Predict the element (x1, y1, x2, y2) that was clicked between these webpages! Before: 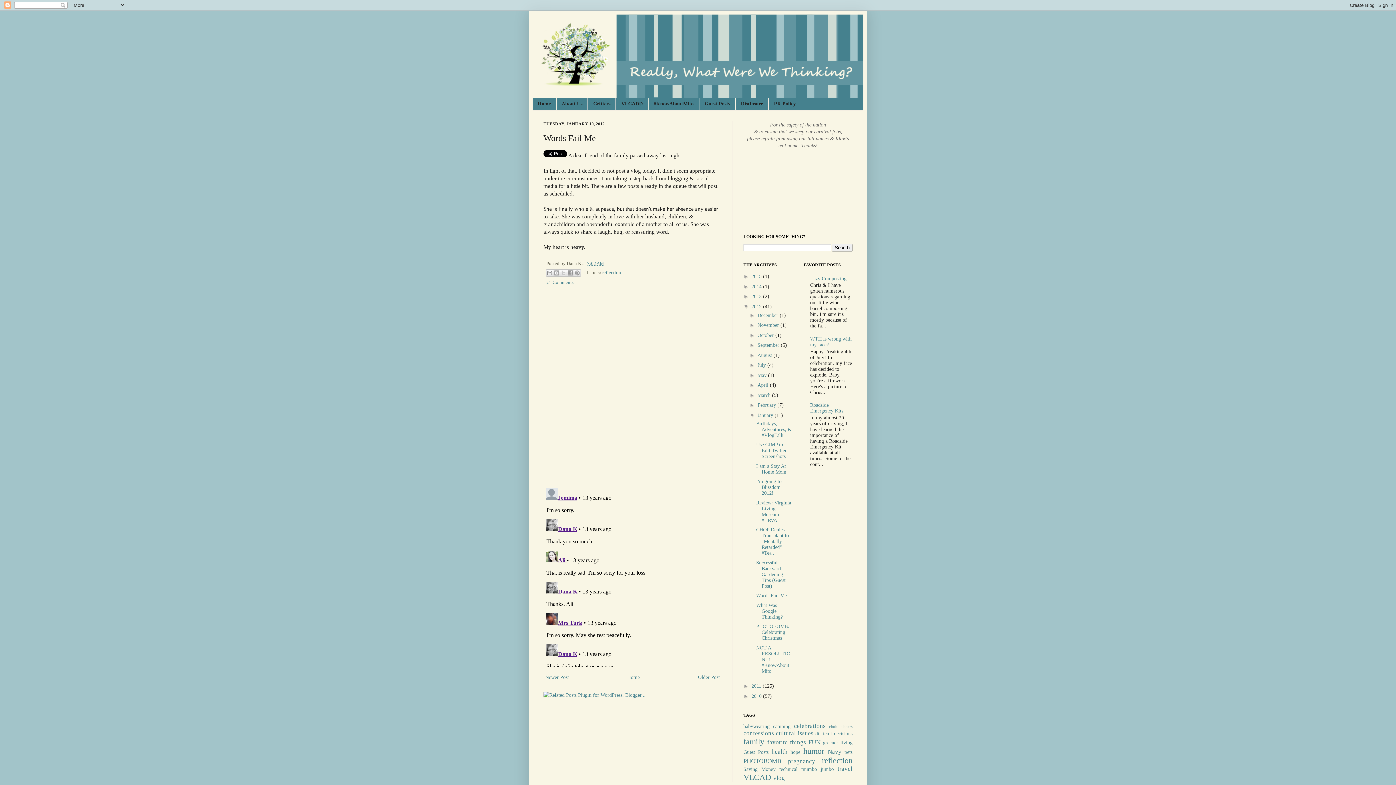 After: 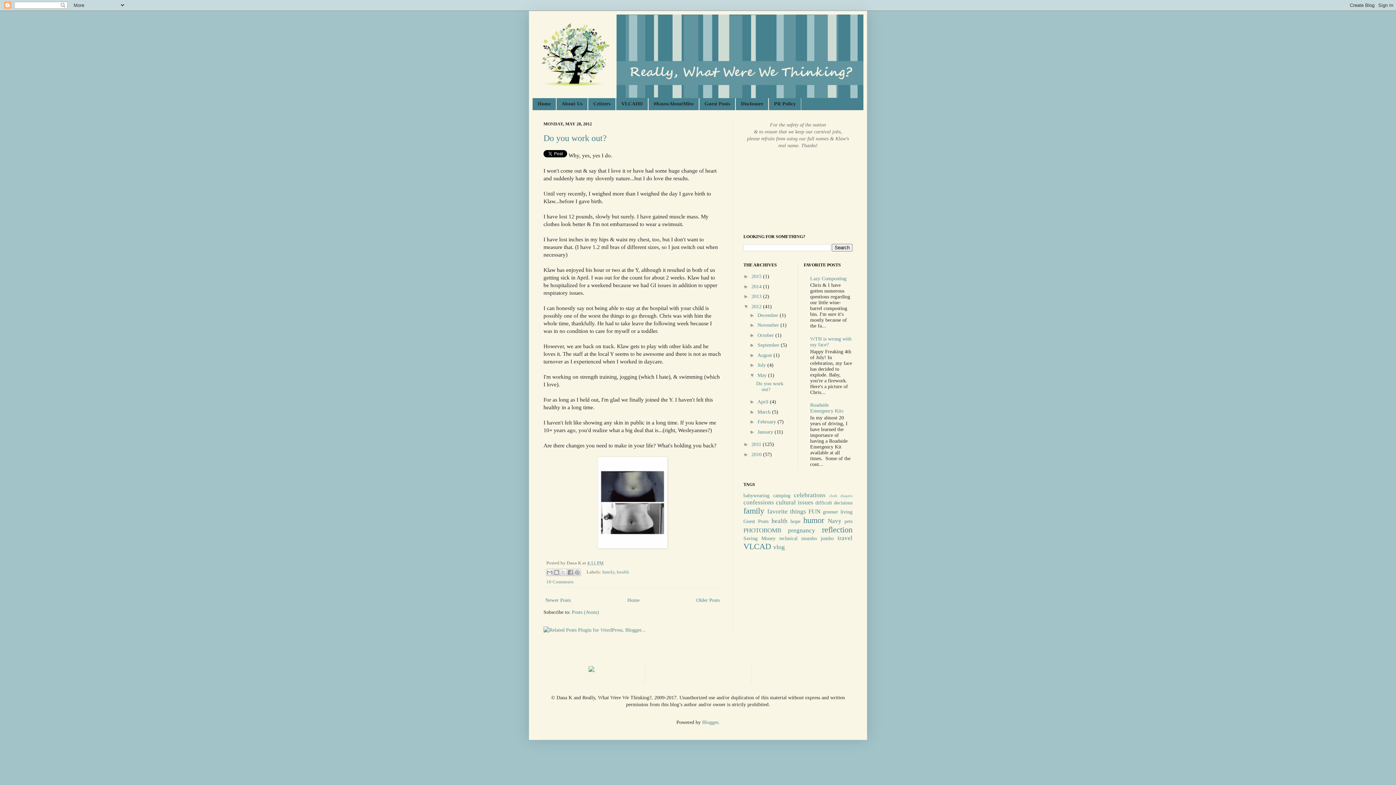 Action: bbox: (757, 372, 768, 378) label: May 